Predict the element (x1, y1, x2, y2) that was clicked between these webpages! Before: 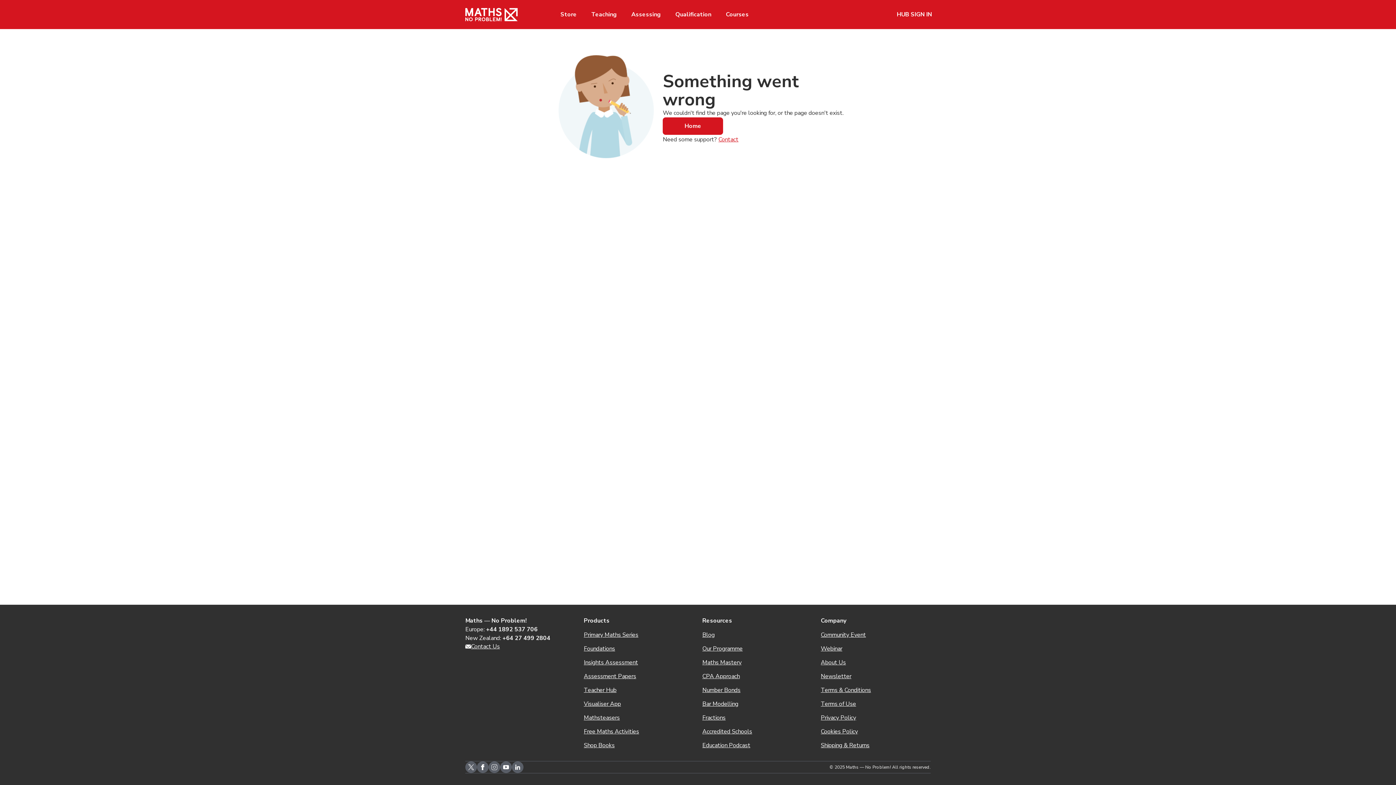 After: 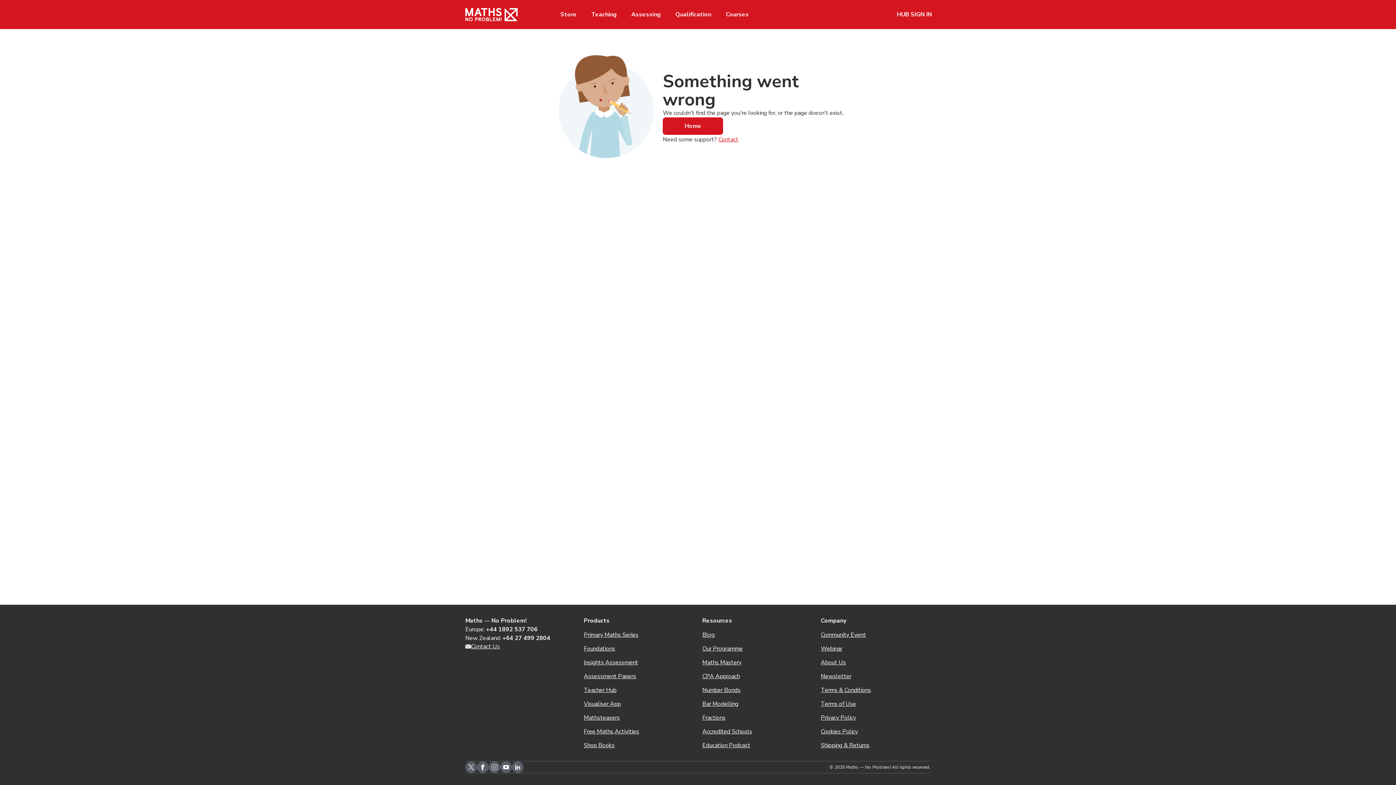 Action: label: twitter-icon-link bbox: (465, 761, 477, 773)